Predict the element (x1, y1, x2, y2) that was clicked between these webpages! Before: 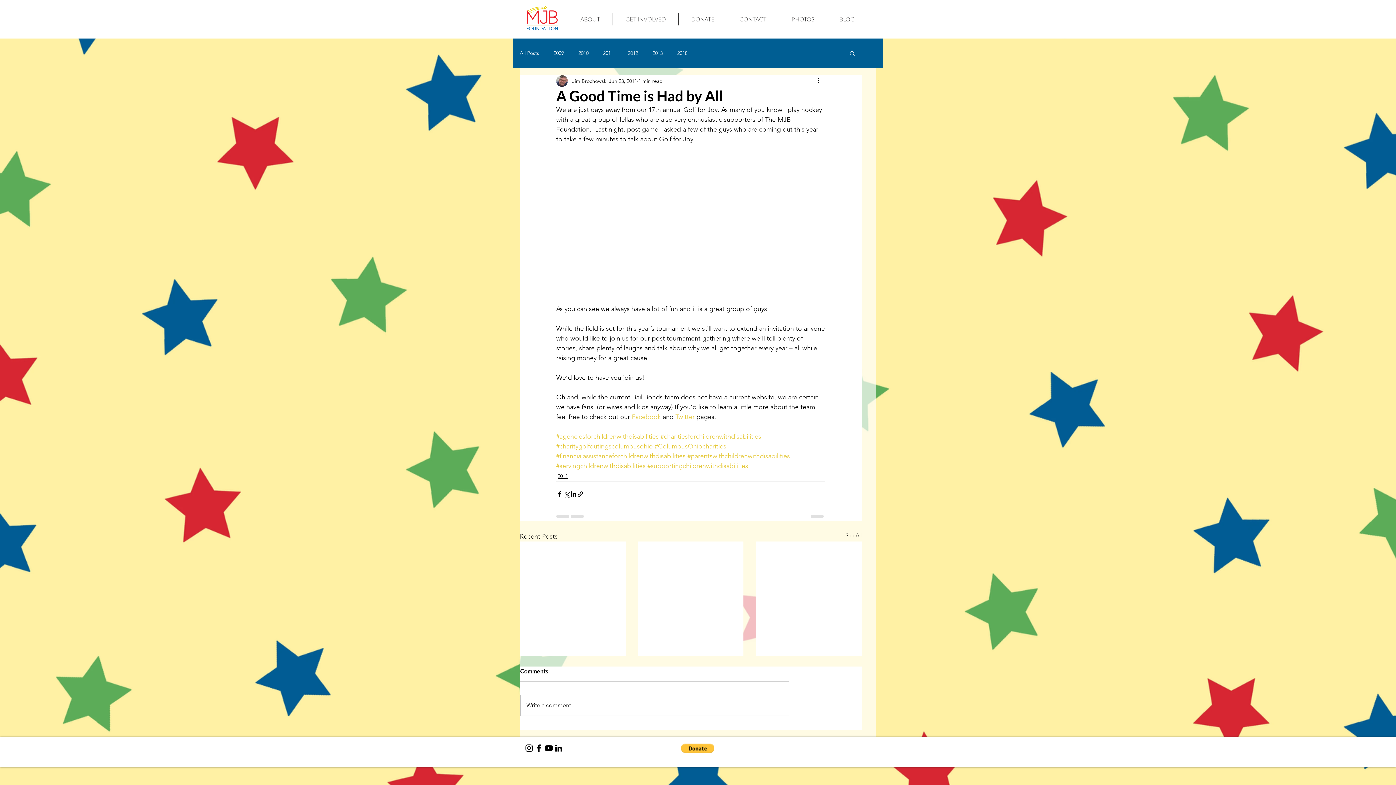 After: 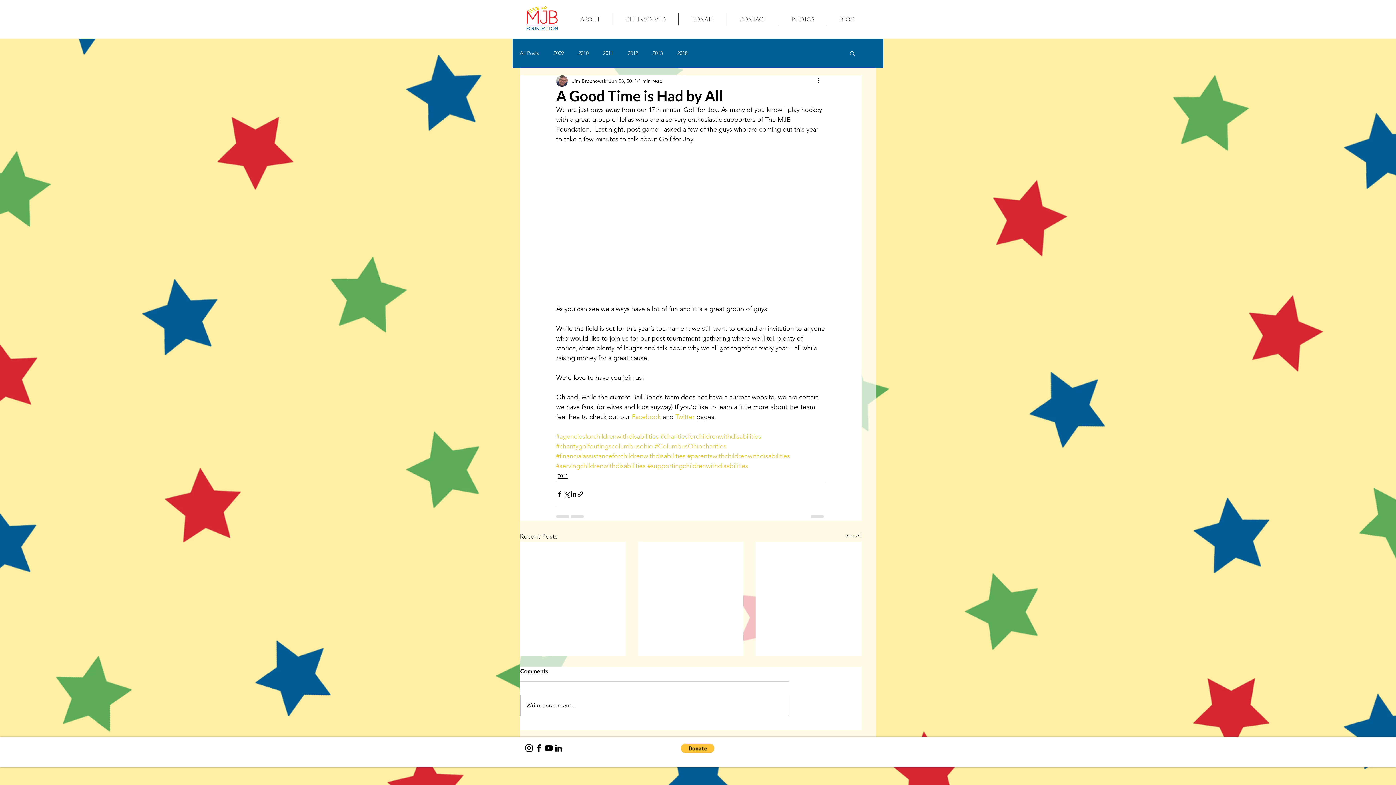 Action: label: Black YouTube Icon bbox: (544, 743, 553, 753)